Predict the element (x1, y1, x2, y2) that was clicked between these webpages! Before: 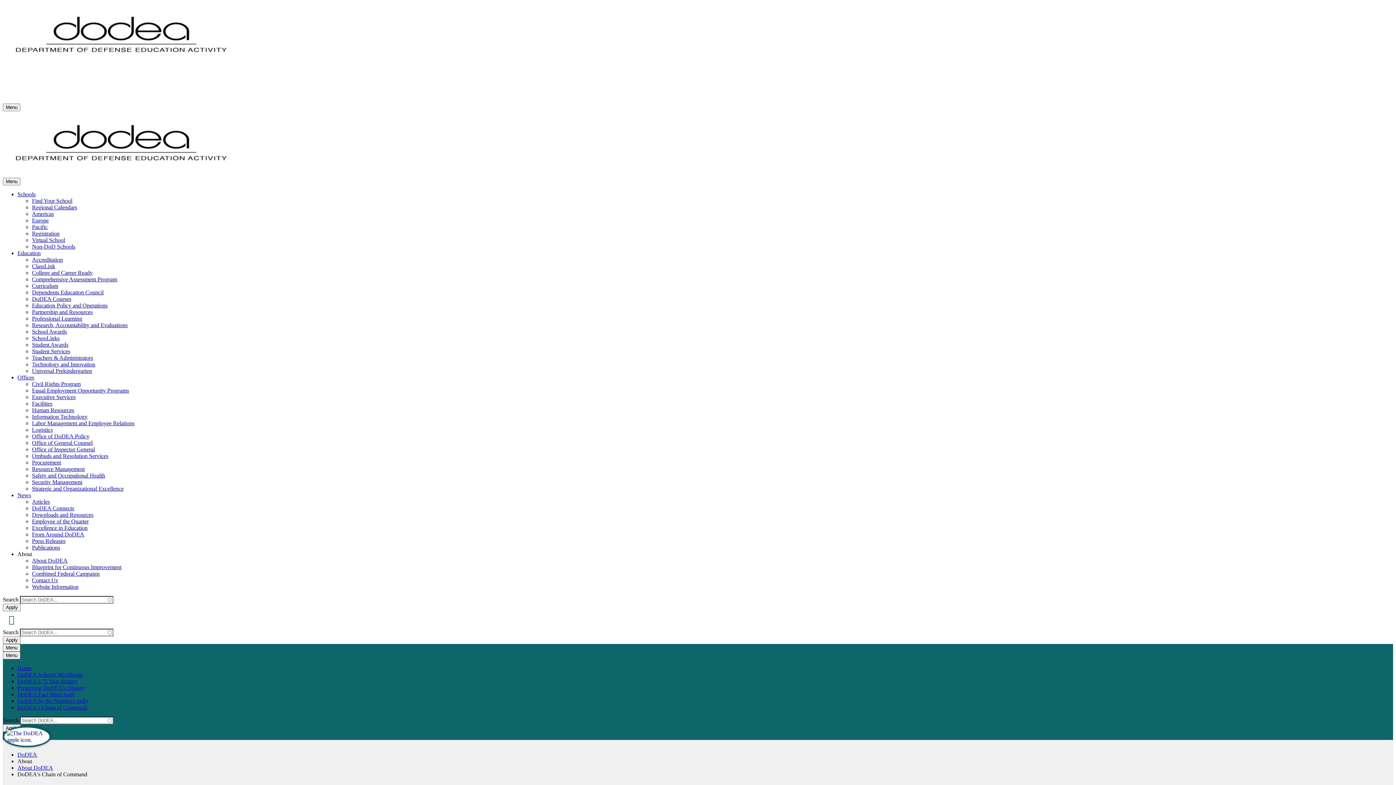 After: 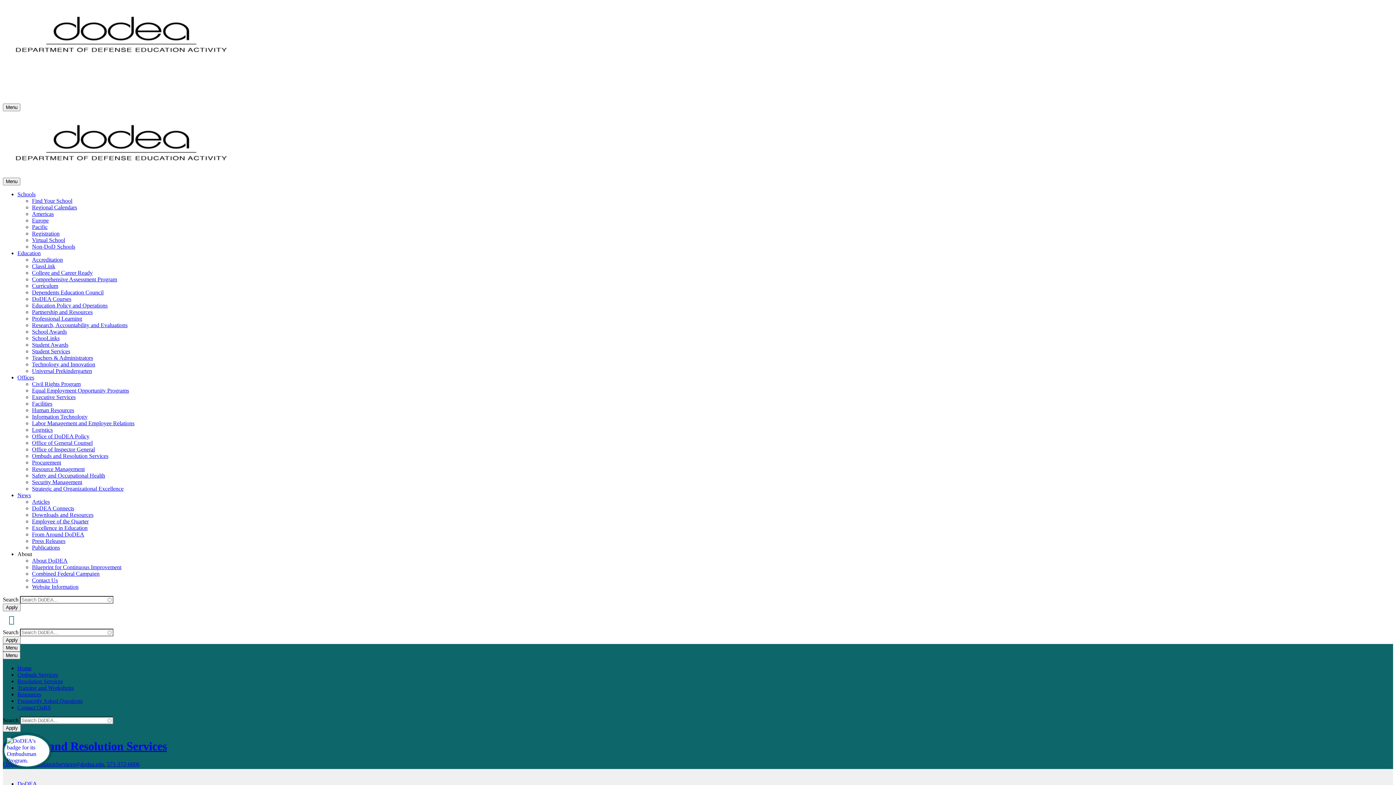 Action: bbox: (32, 453, 108, 459) label: Ombuds and Resolution Services